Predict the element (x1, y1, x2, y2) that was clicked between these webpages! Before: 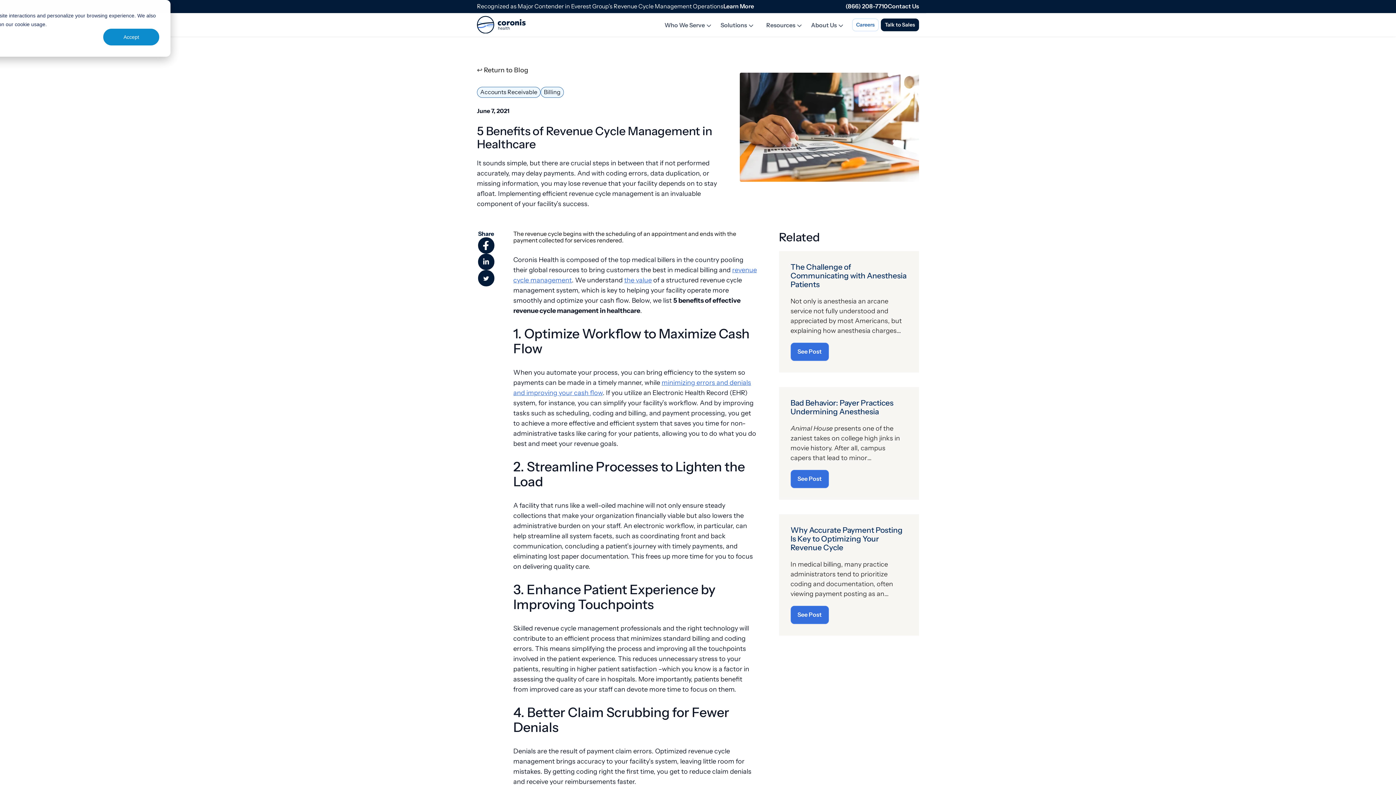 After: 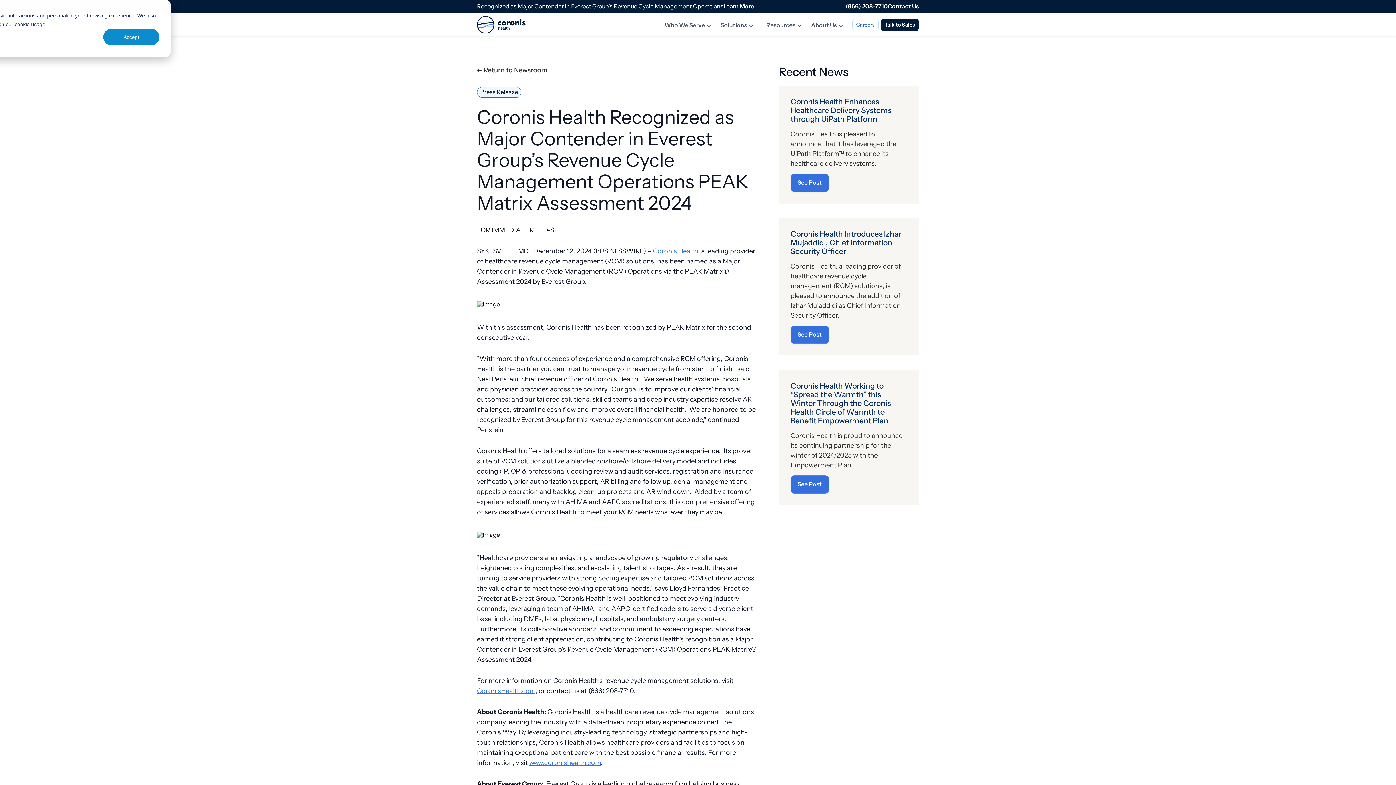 Action: label: Recognized as Major Contender in Everest Group’s Revenue Cycle Management Operations bbox: (477, 2, 723, 10)